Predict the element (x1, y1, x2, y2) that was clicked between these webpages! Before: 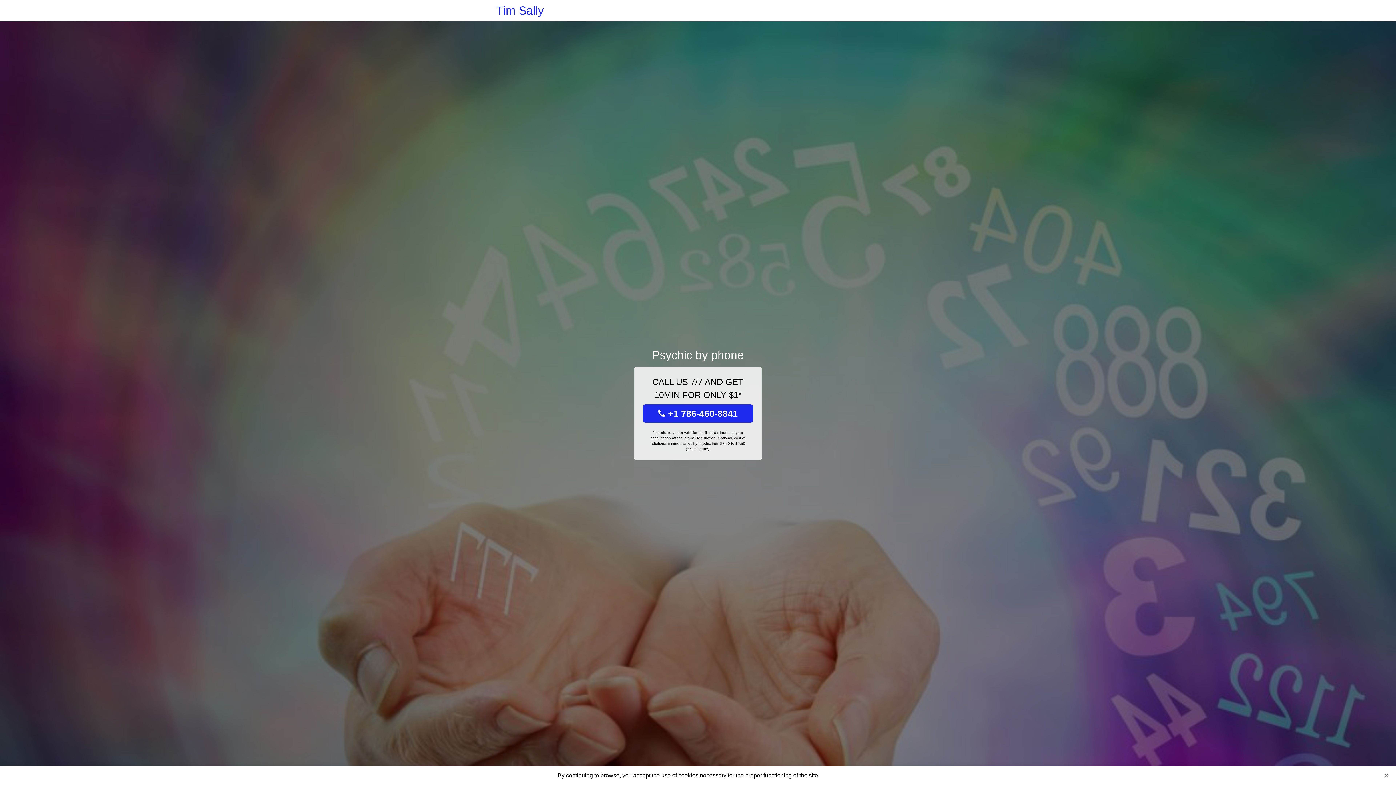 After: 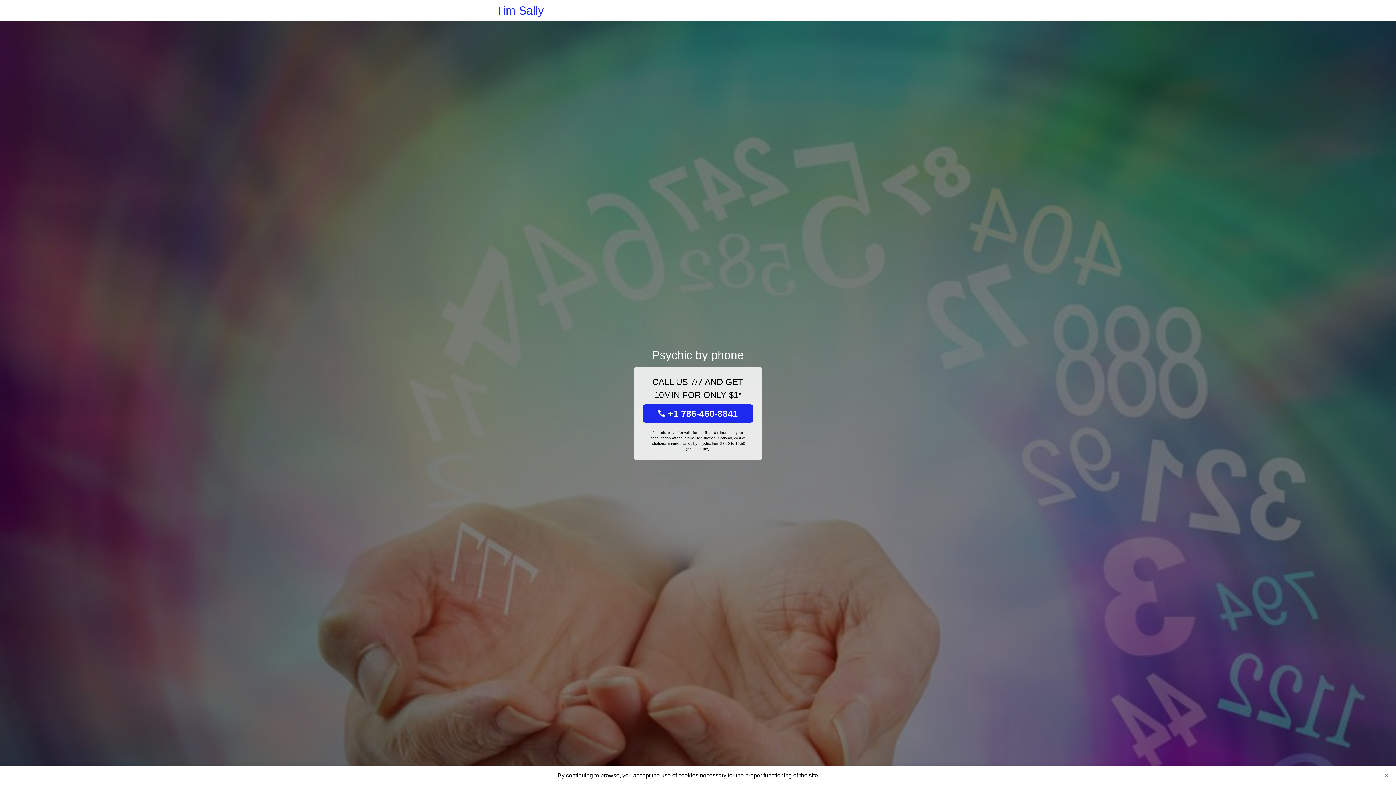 Action: label:  +1 786-460-8841 bbox: (643, 404, 753, 422)